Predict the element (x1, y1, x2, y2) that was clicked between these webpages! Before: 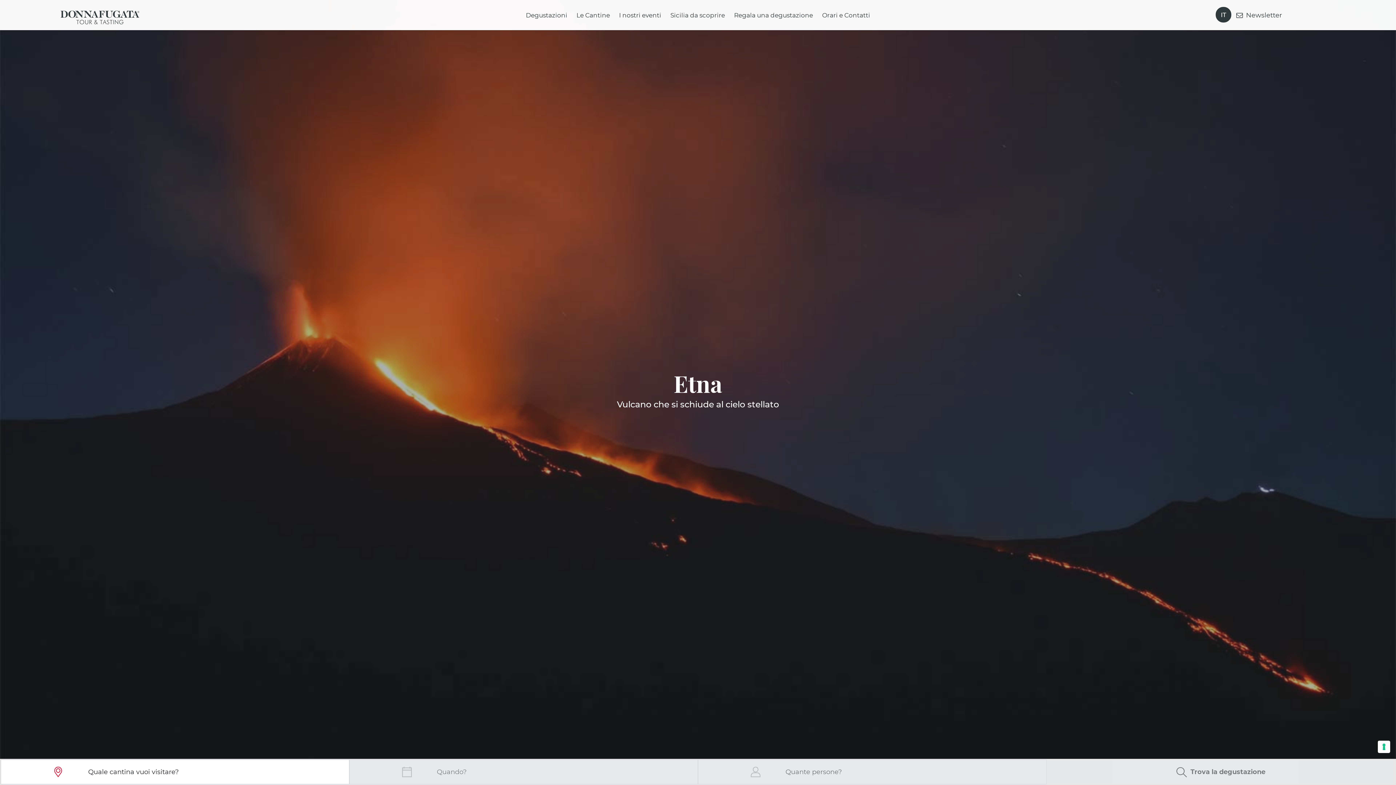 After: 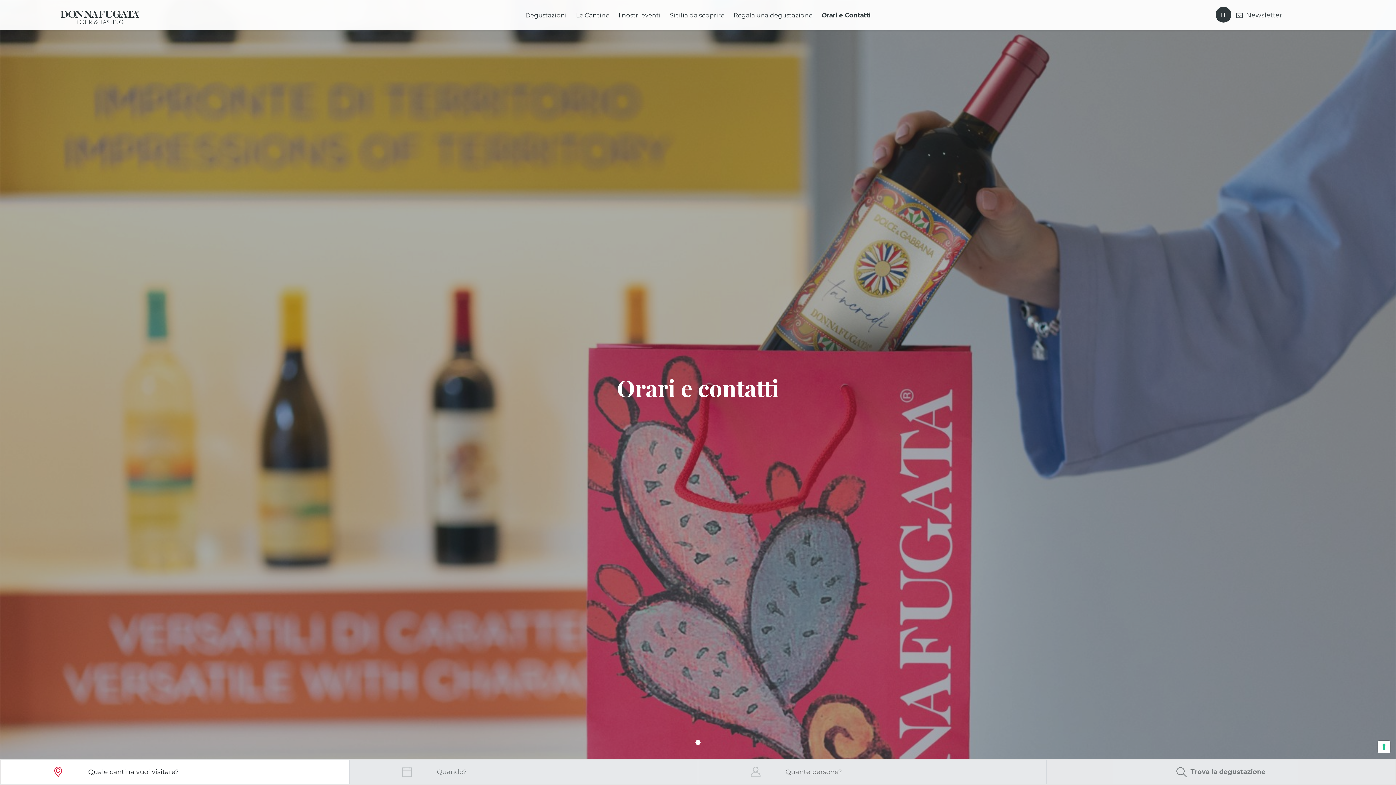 Action: label: Orari e Contatti bbox: (821, 4, 871, 25)